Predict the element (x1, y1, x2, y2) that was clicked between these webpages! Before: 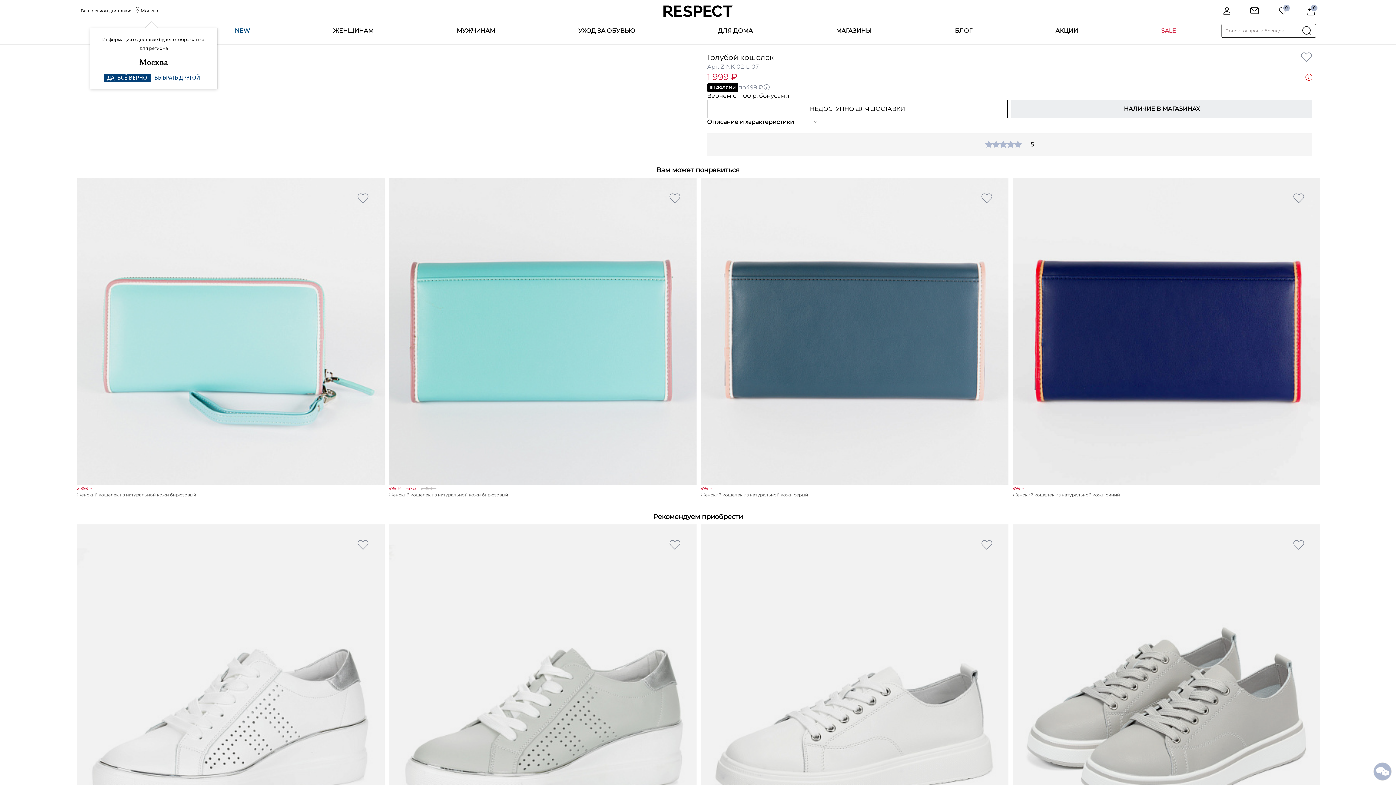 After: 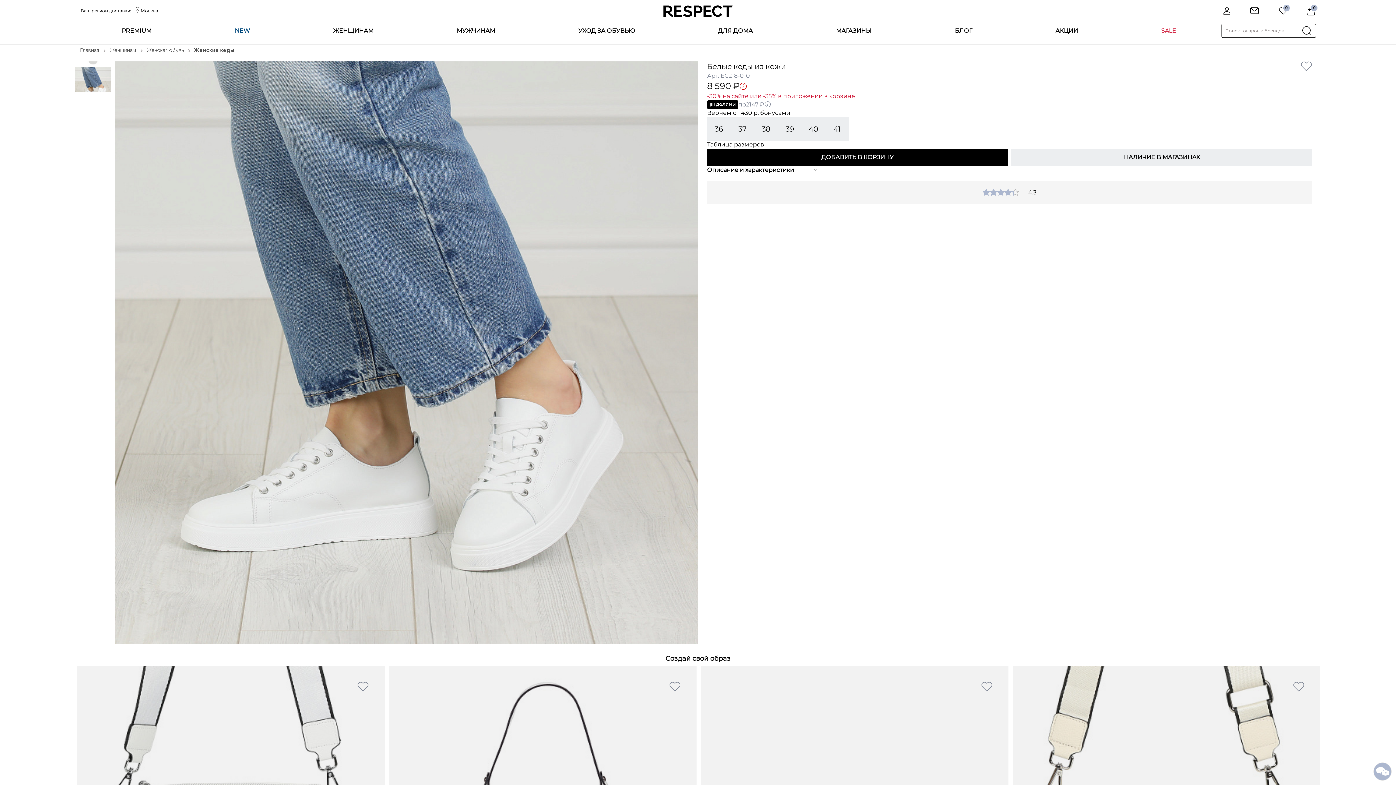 Action: label: -30% на сайте или -35% в приложении в корзине
8 590 ₽
Белые кеды из кожи bbox: (699, 524, 1010, 856)